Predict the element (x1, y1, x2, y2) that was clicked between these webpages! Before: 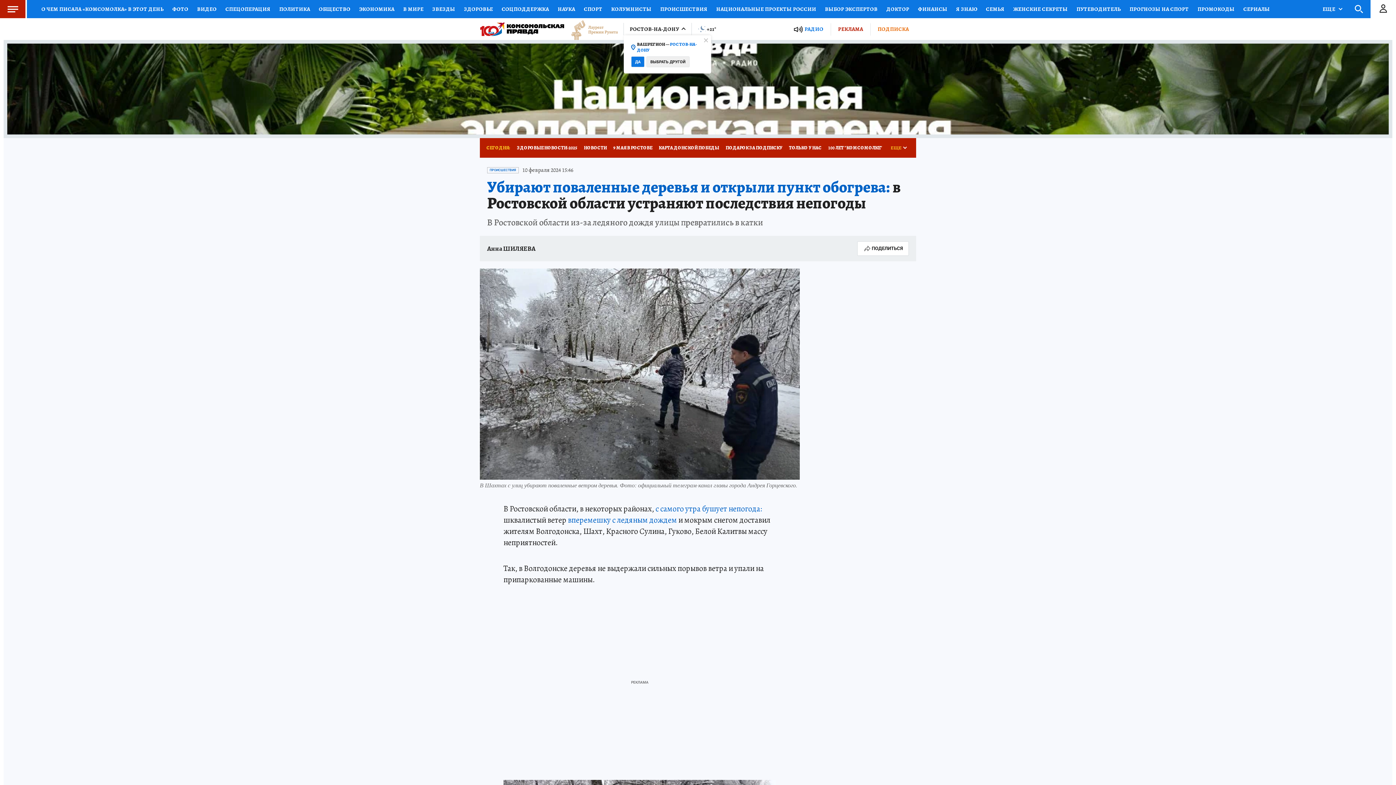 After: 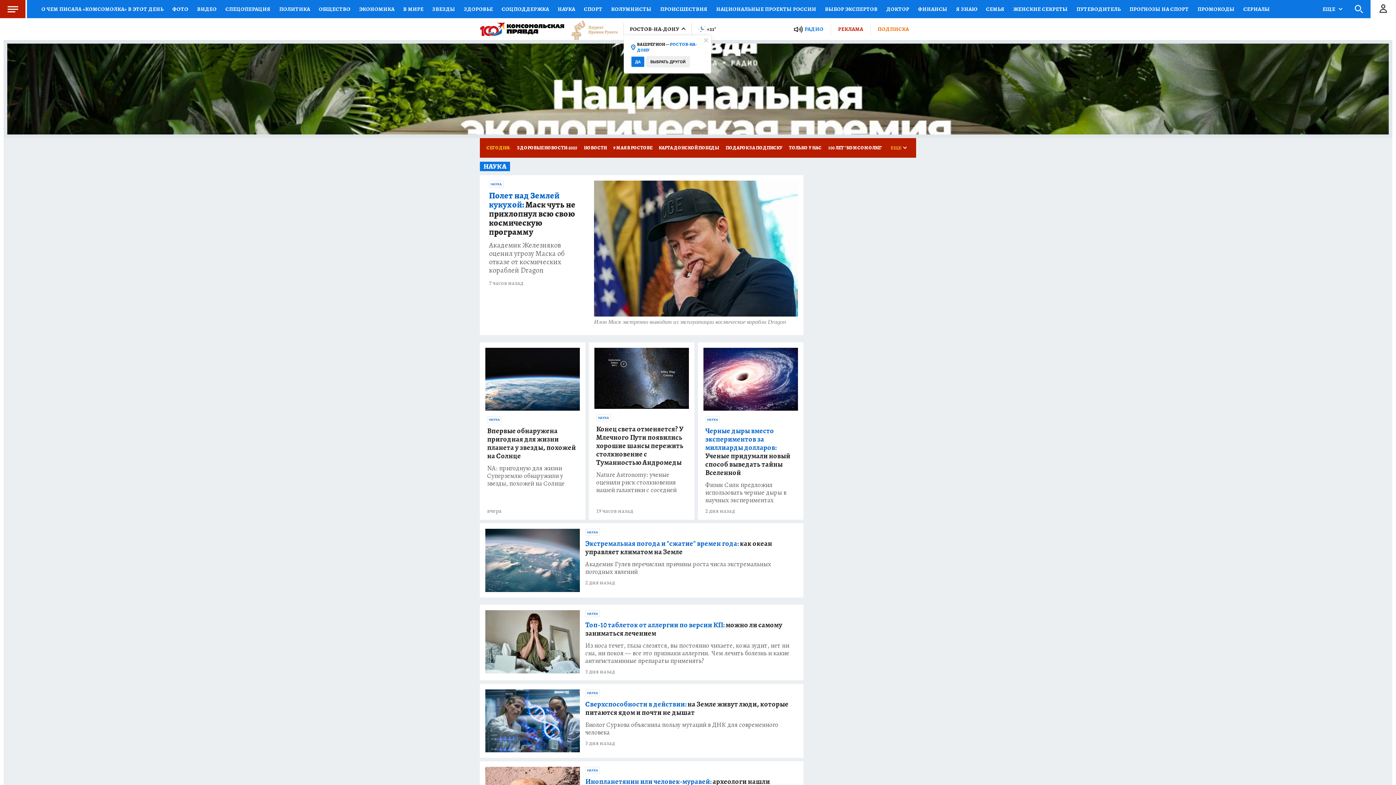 Action: label: НАУКА bbox: (553, 0, 579, 18)